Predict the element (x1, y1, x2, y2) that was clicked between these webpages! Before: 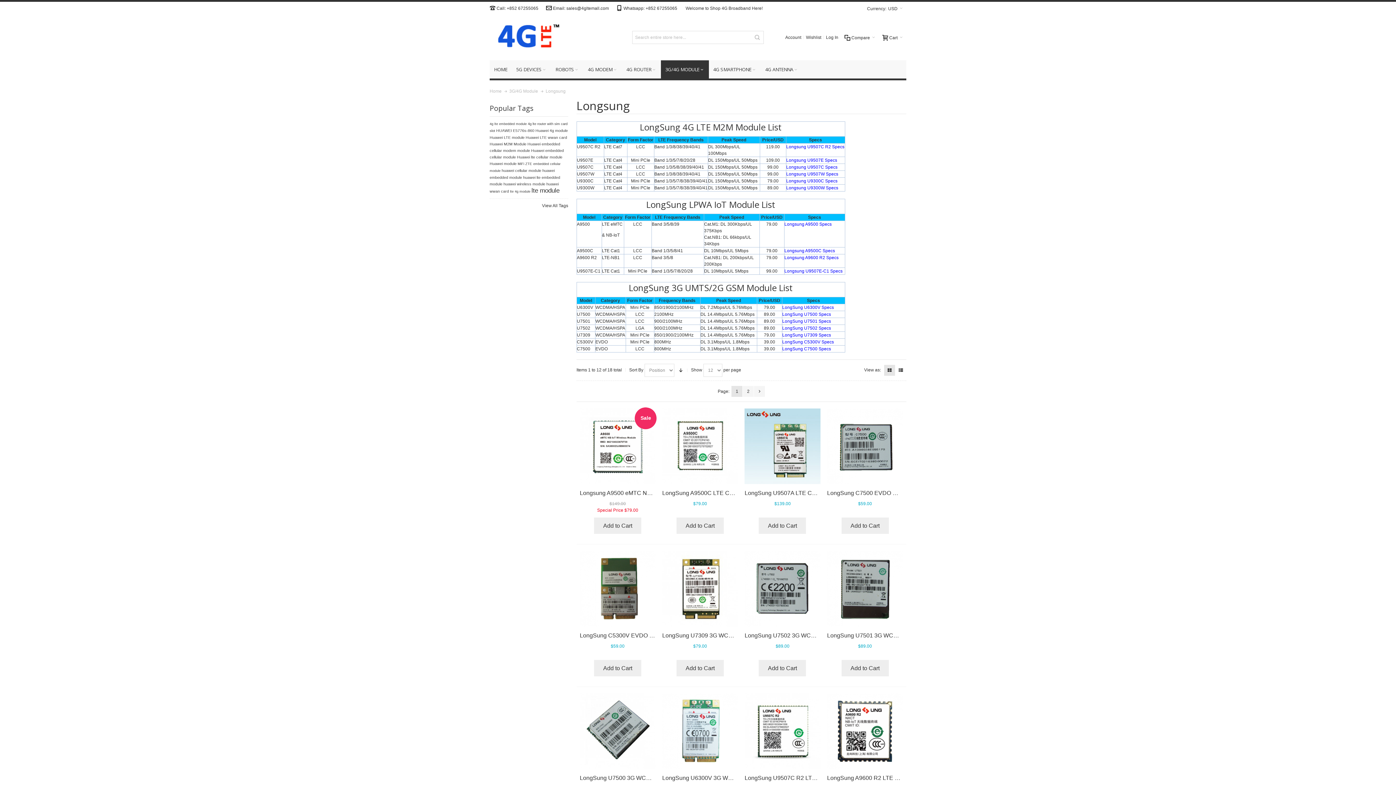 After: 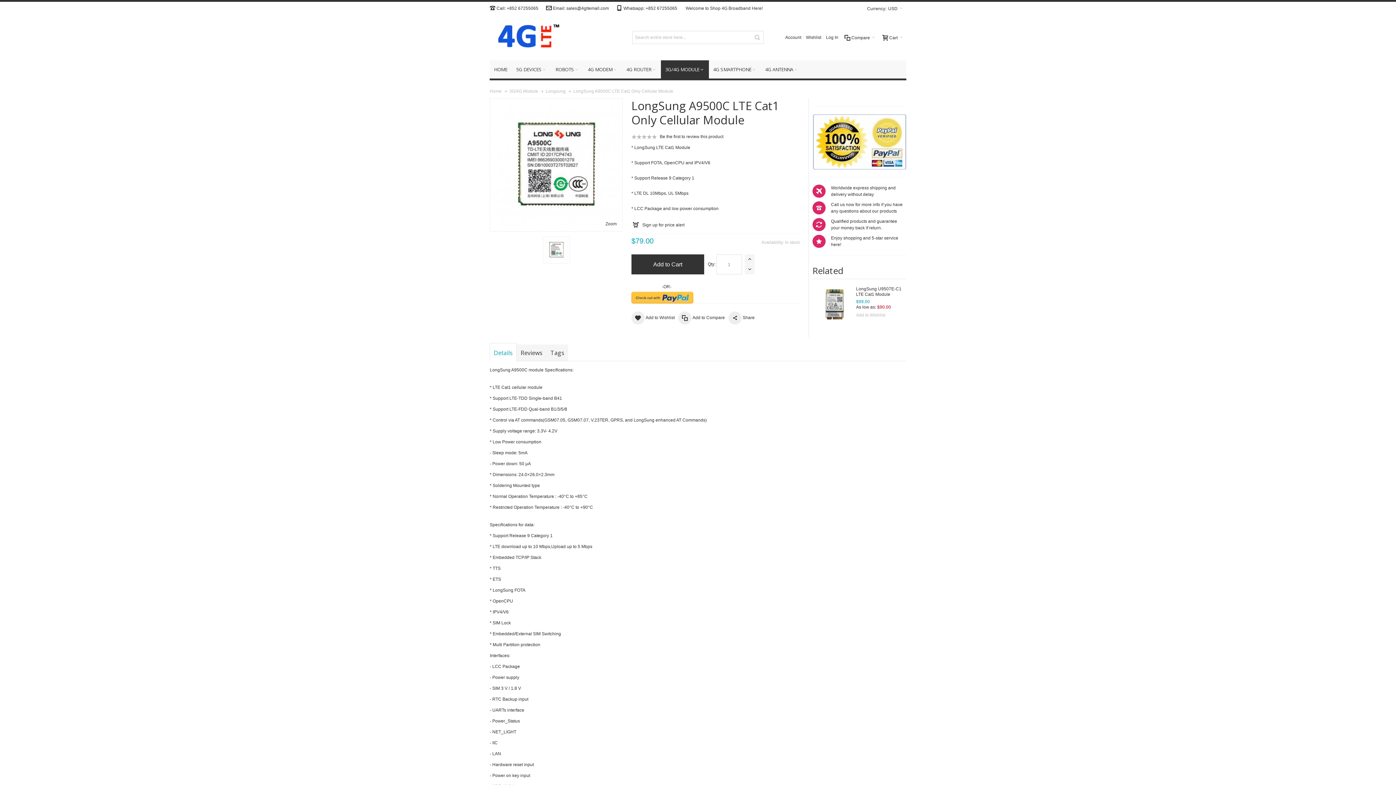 Action: bbox: (784, 248, 835, 253) label: Longsung A9500C Specs